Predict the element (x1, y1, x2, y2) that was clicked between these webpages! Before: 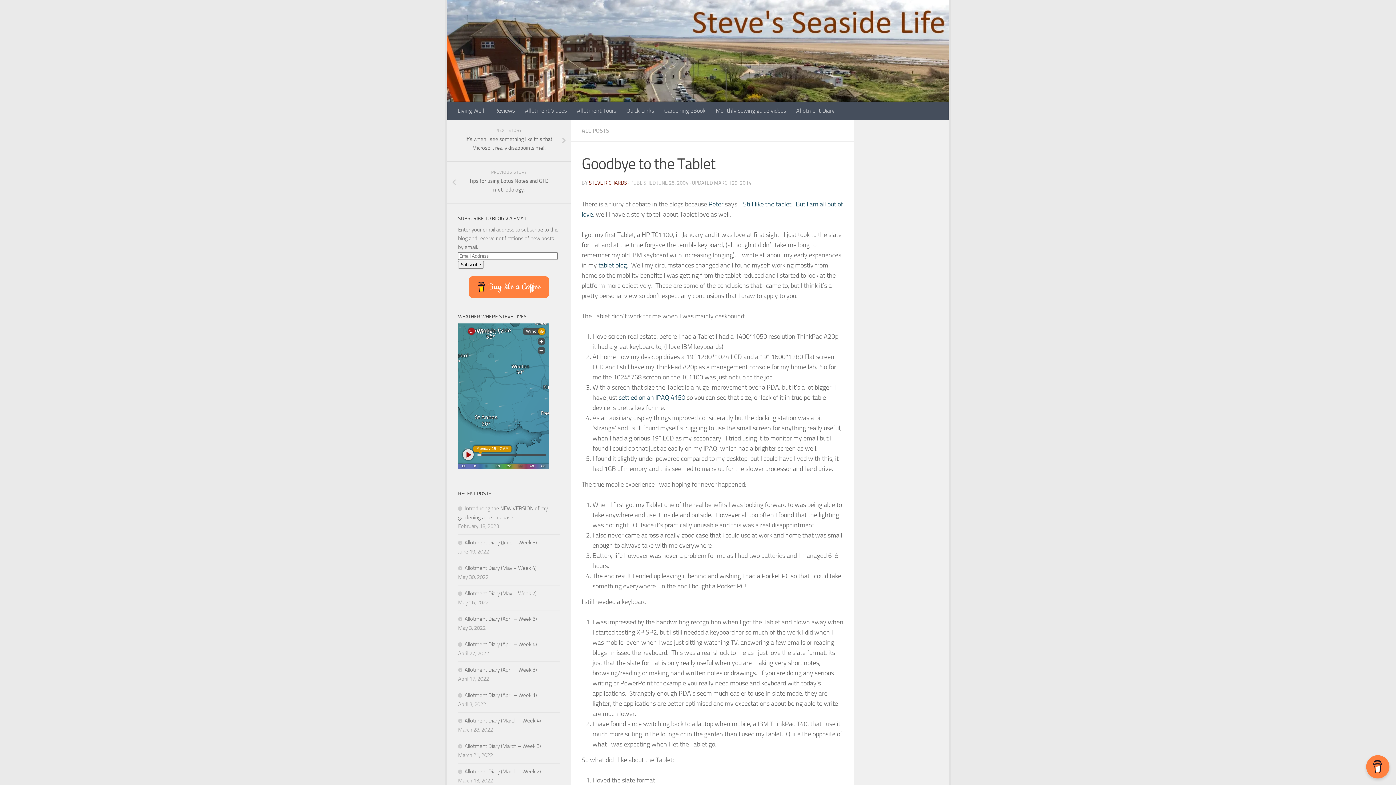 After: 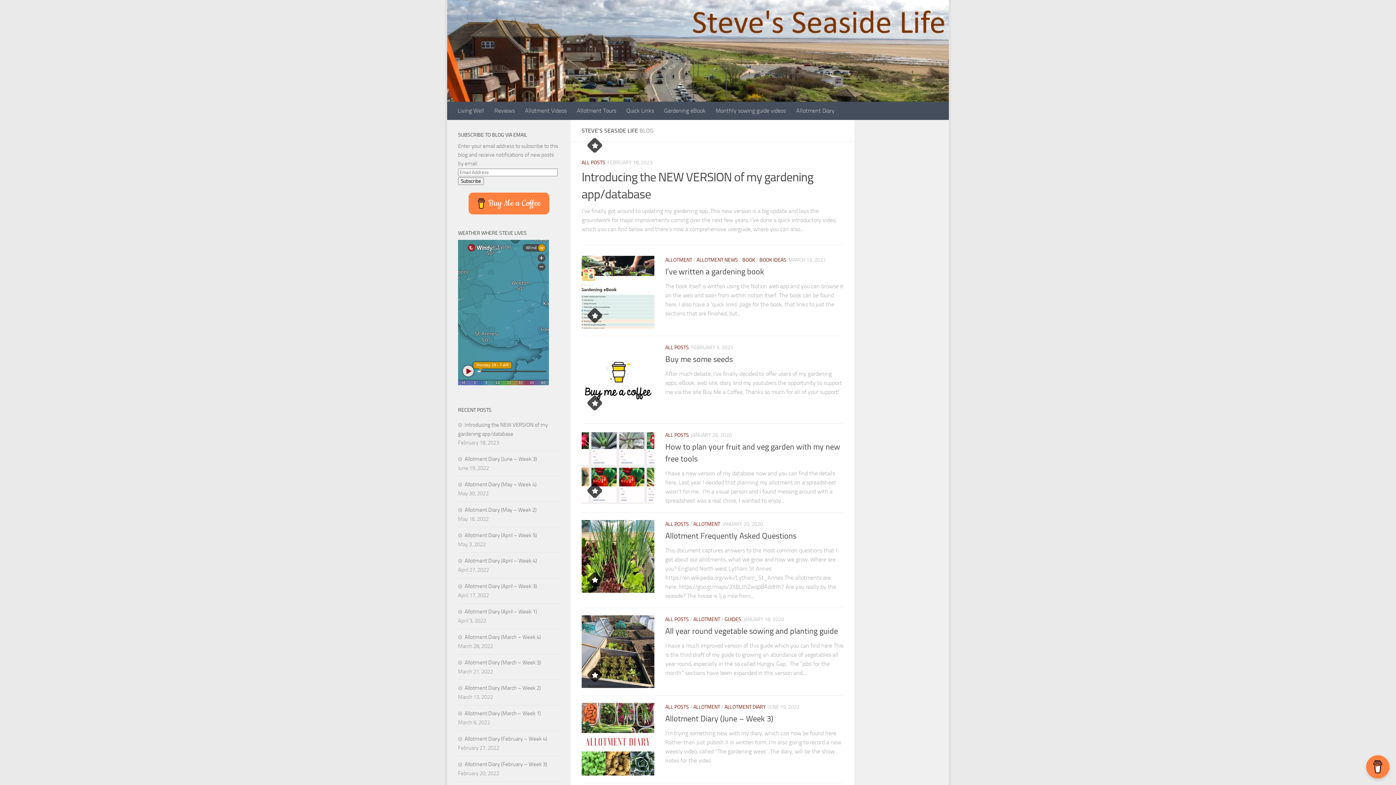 Action: bbox: (447, 0, 949, 101)